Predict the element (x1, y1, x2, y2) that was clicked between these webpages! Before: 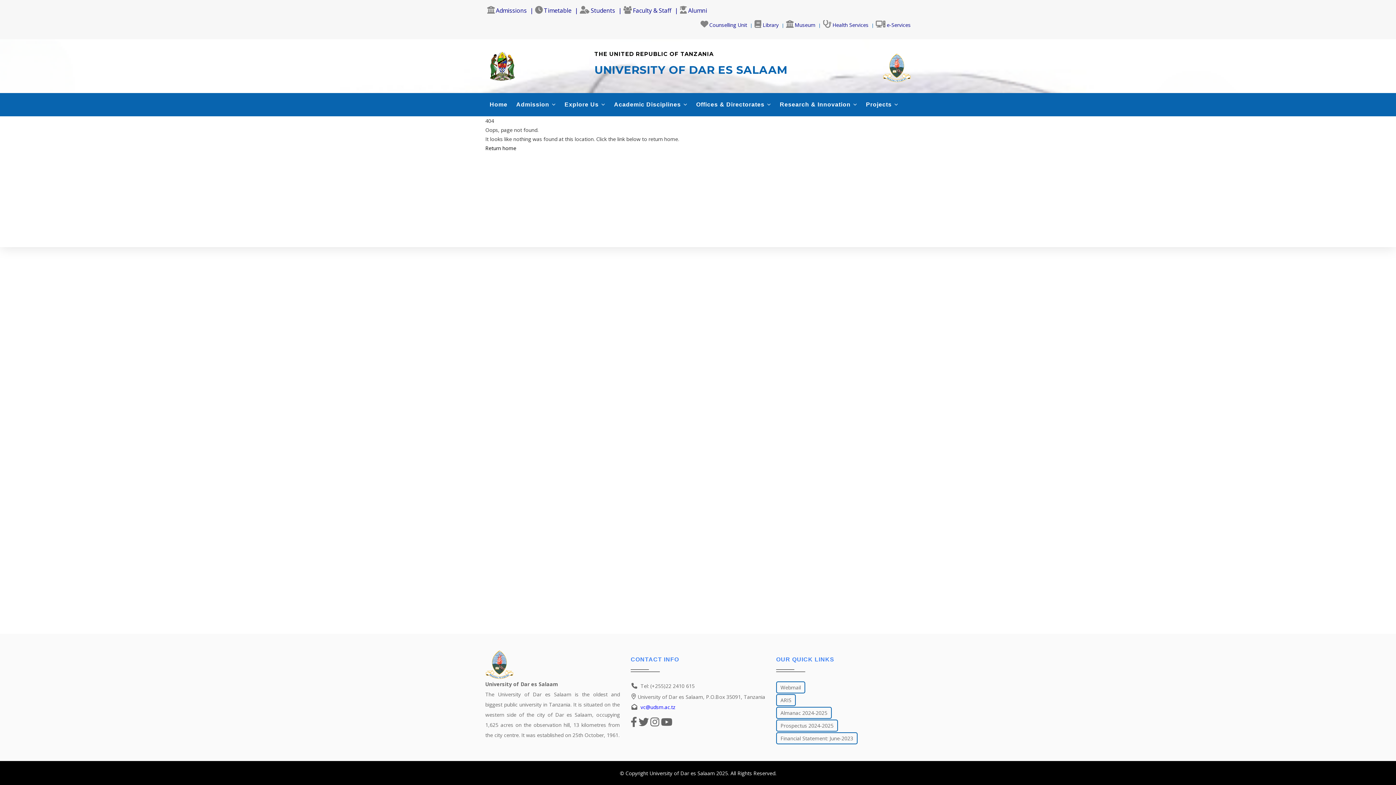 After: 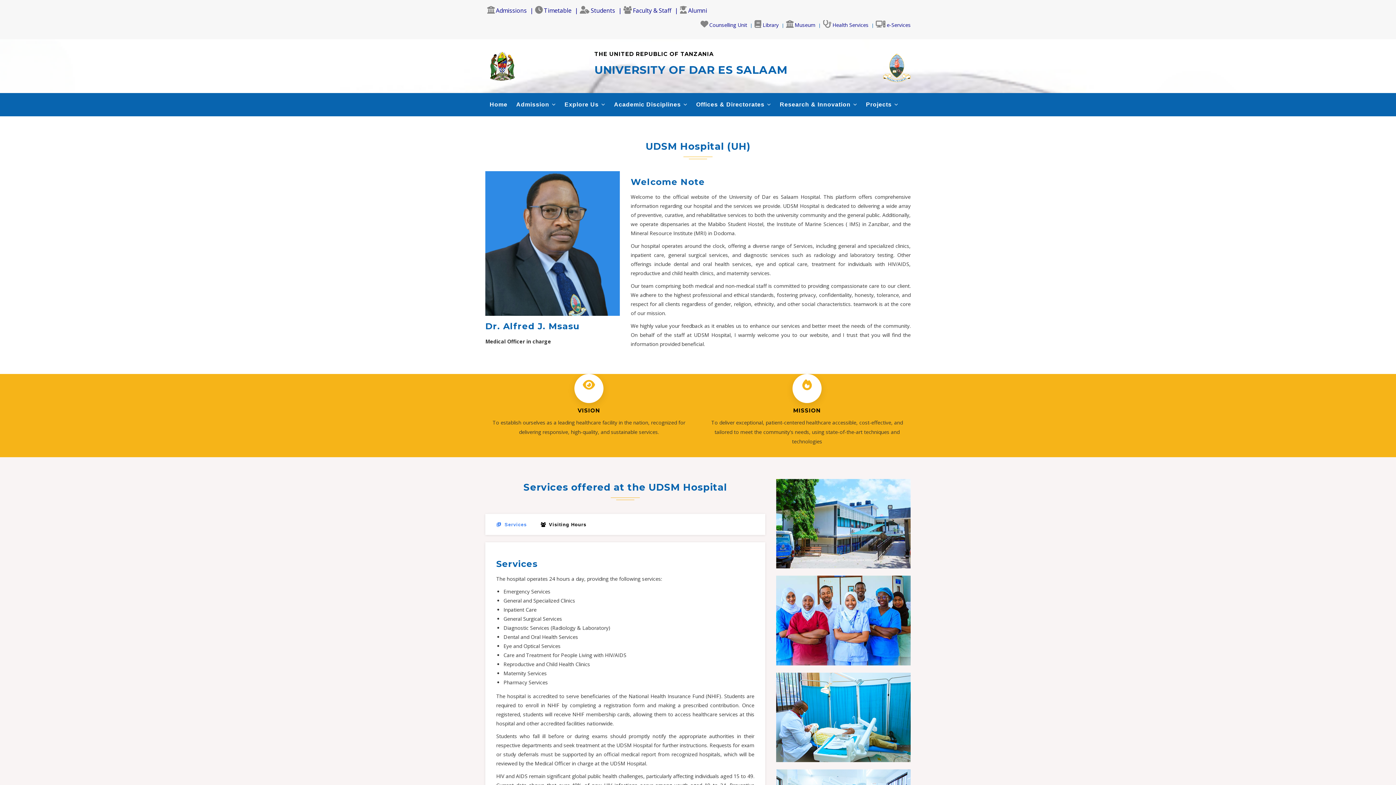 Action: bbox: (822, 21, 868, 28) label: Health Services